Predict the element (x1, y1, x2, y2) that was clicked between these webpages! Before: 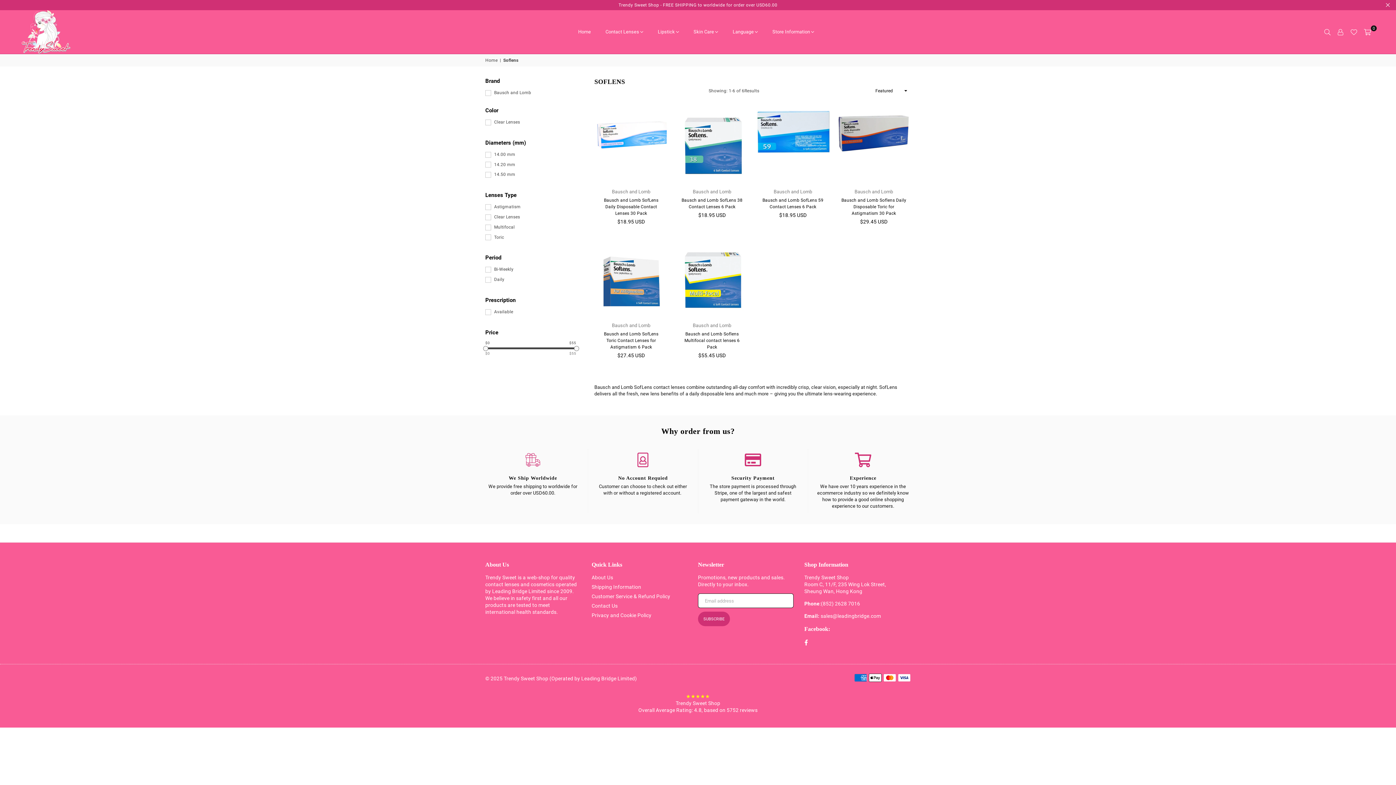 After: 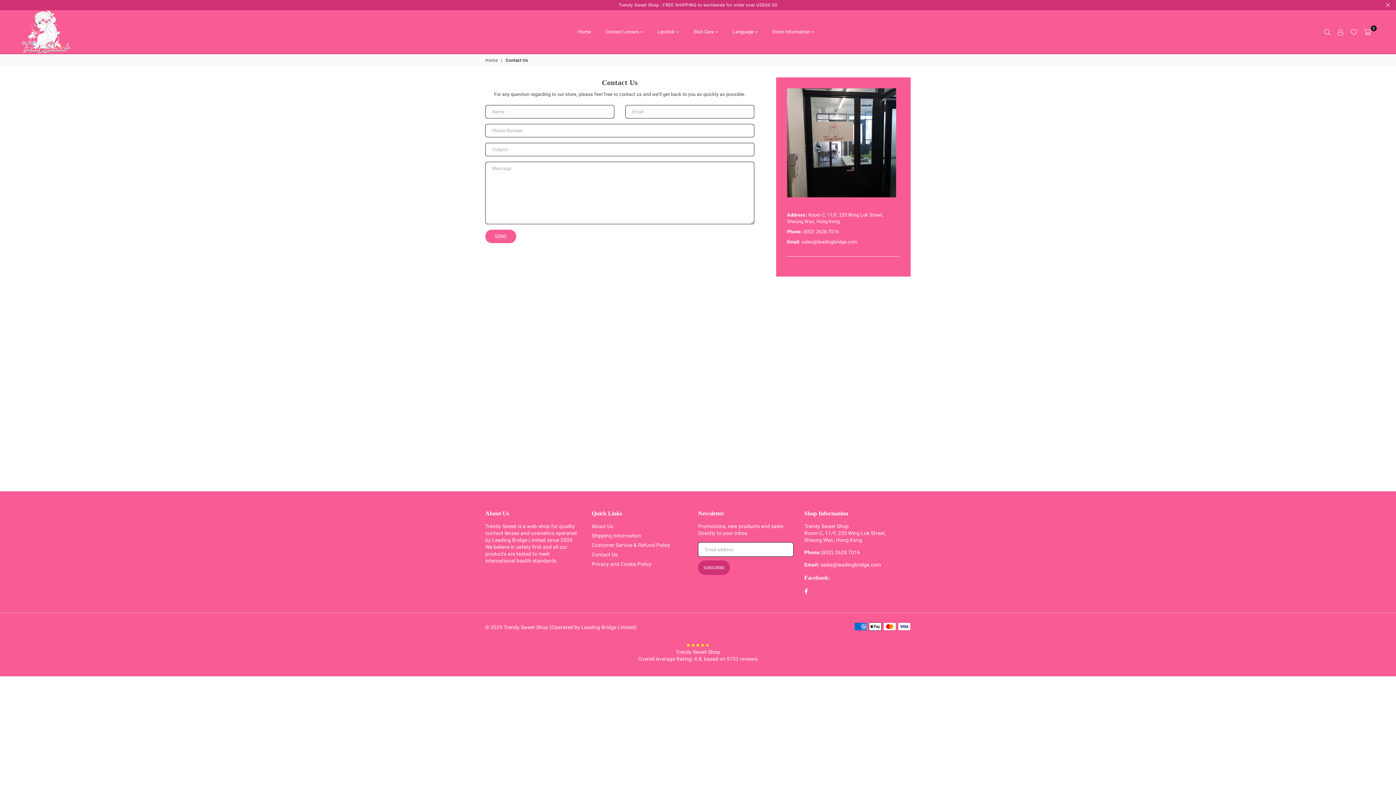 Action: label: Contact Us bbox: (591, 603, 617, 609)